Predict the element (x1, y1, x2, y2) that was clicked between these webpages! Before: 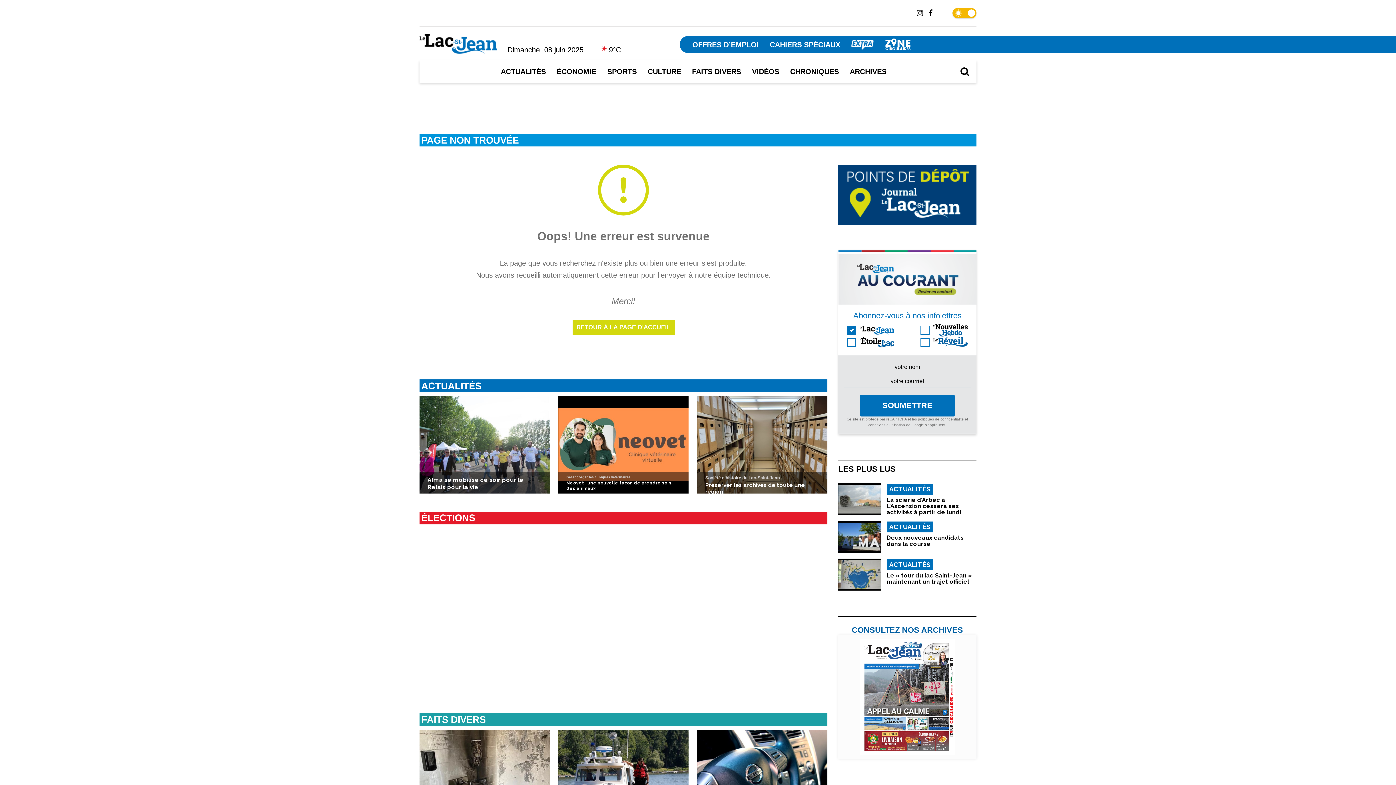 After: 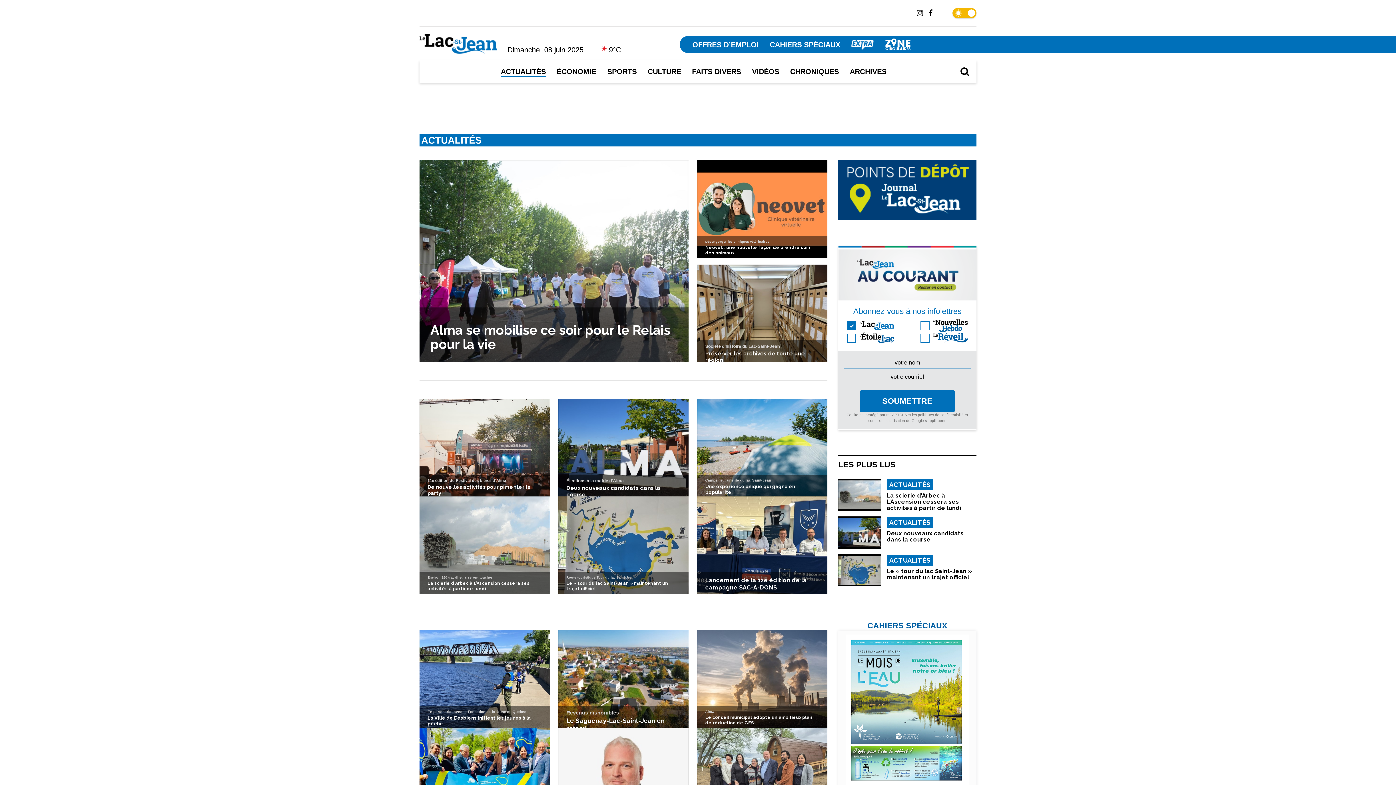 Action: label: ACTUALITÉS bbox: (500, 67, 546, 75)